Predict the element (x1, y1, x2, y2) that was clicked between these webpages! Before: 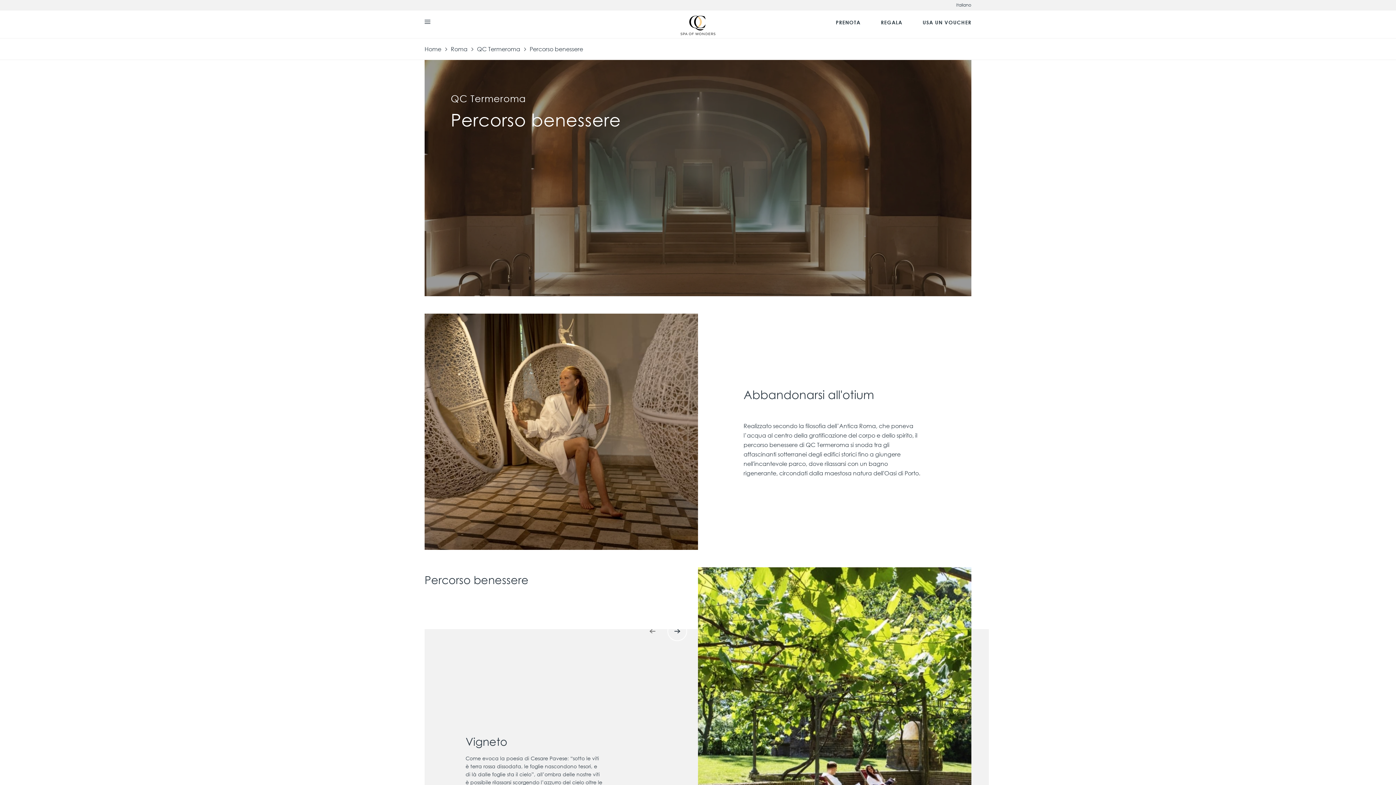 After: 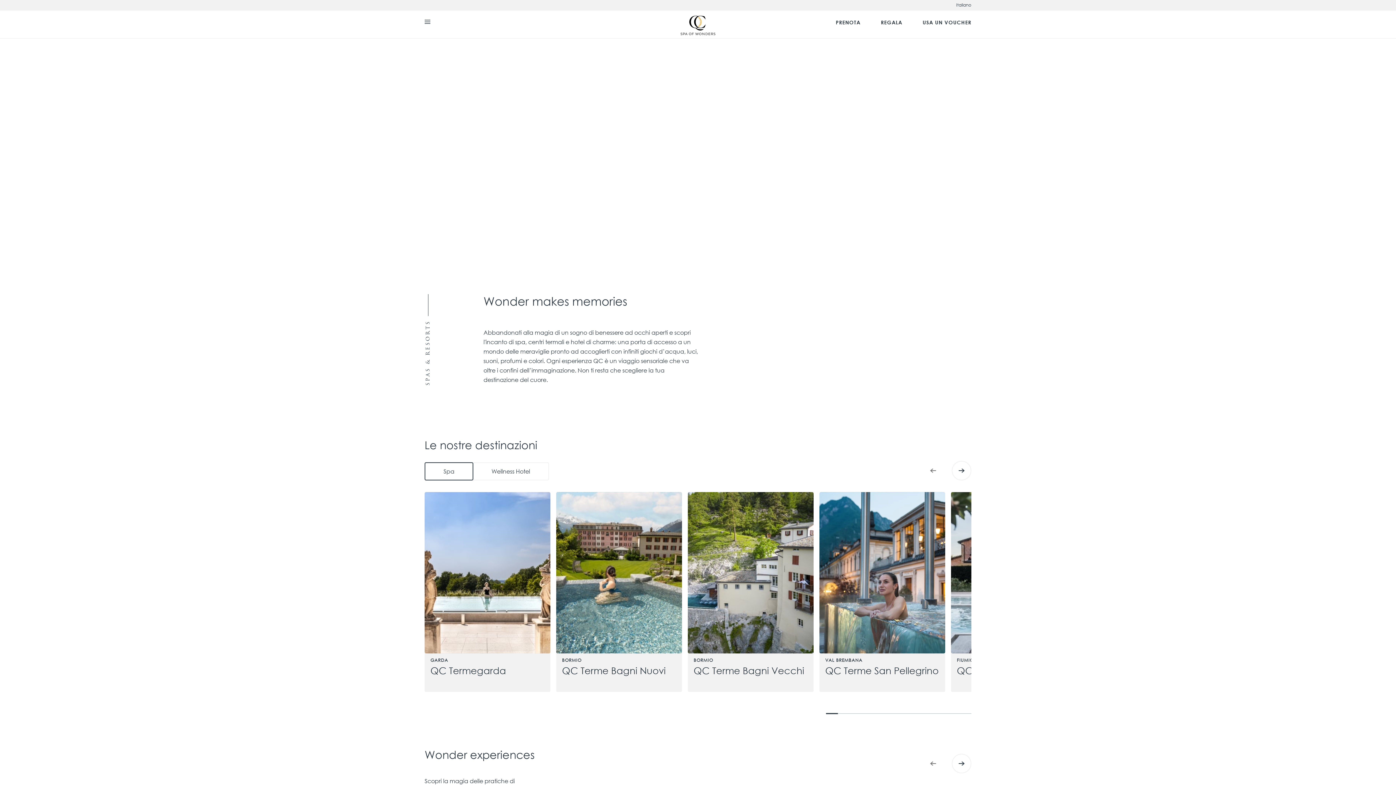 Action: bbox: (658, 12, 738, 25)